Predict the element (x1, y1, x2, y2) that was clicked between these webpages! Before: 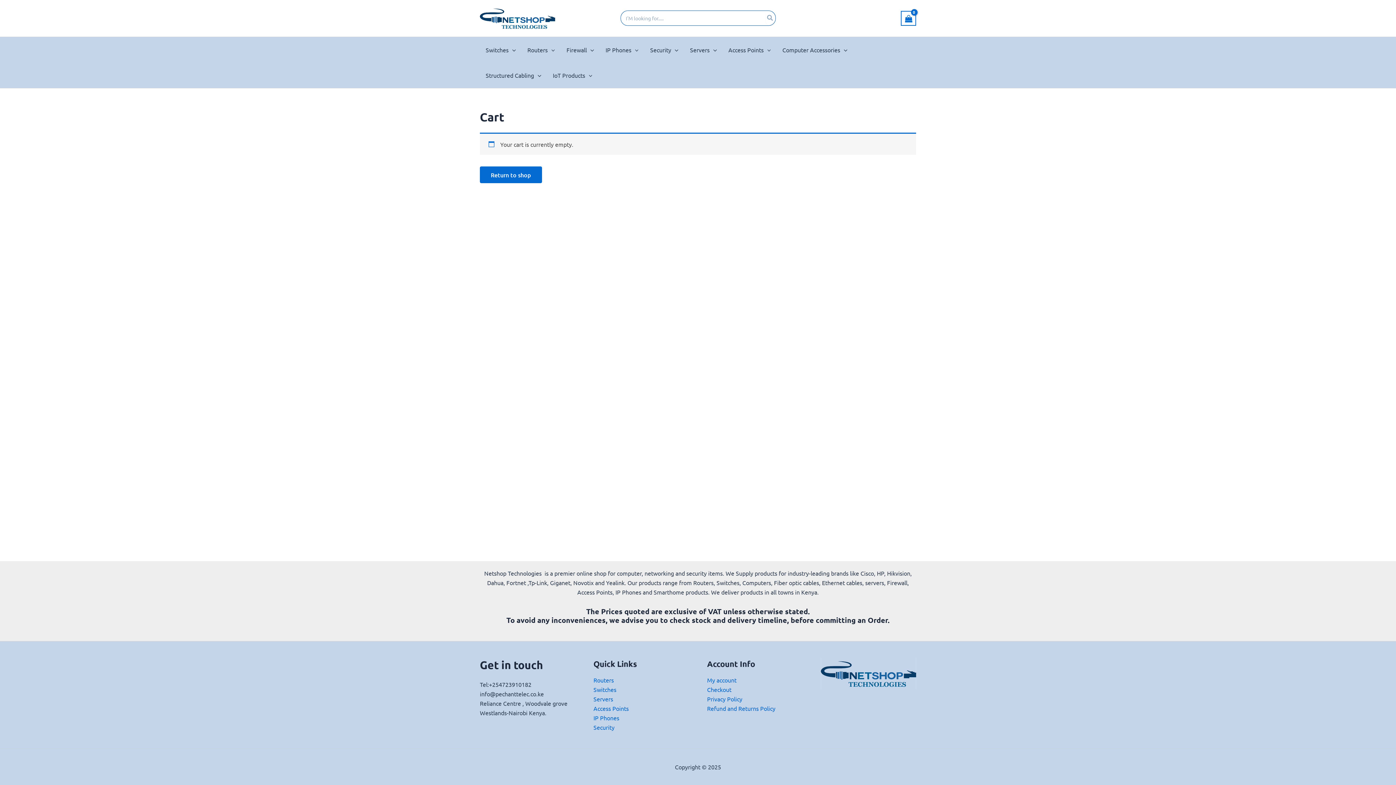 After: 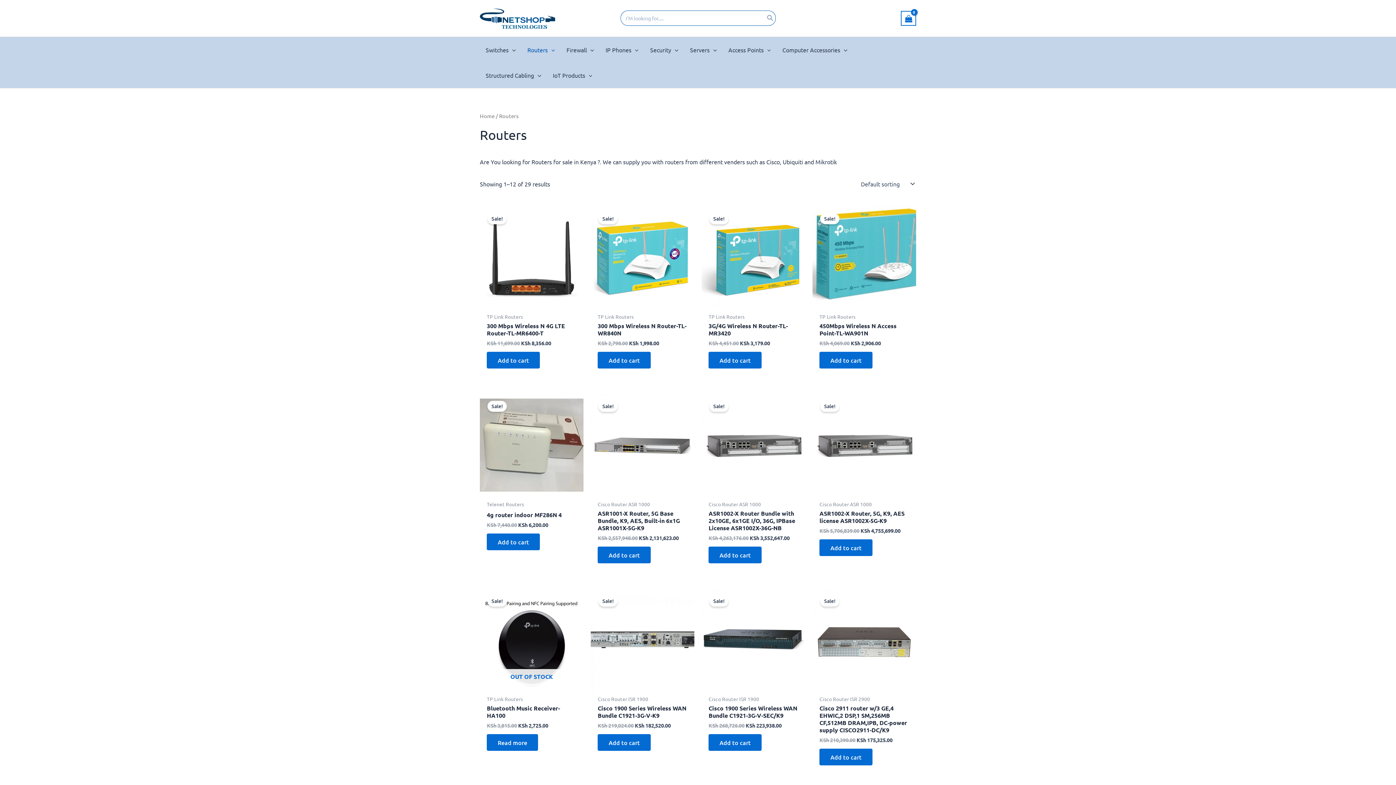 Action: label: Routers bbox: (593, 676, 614, 684)